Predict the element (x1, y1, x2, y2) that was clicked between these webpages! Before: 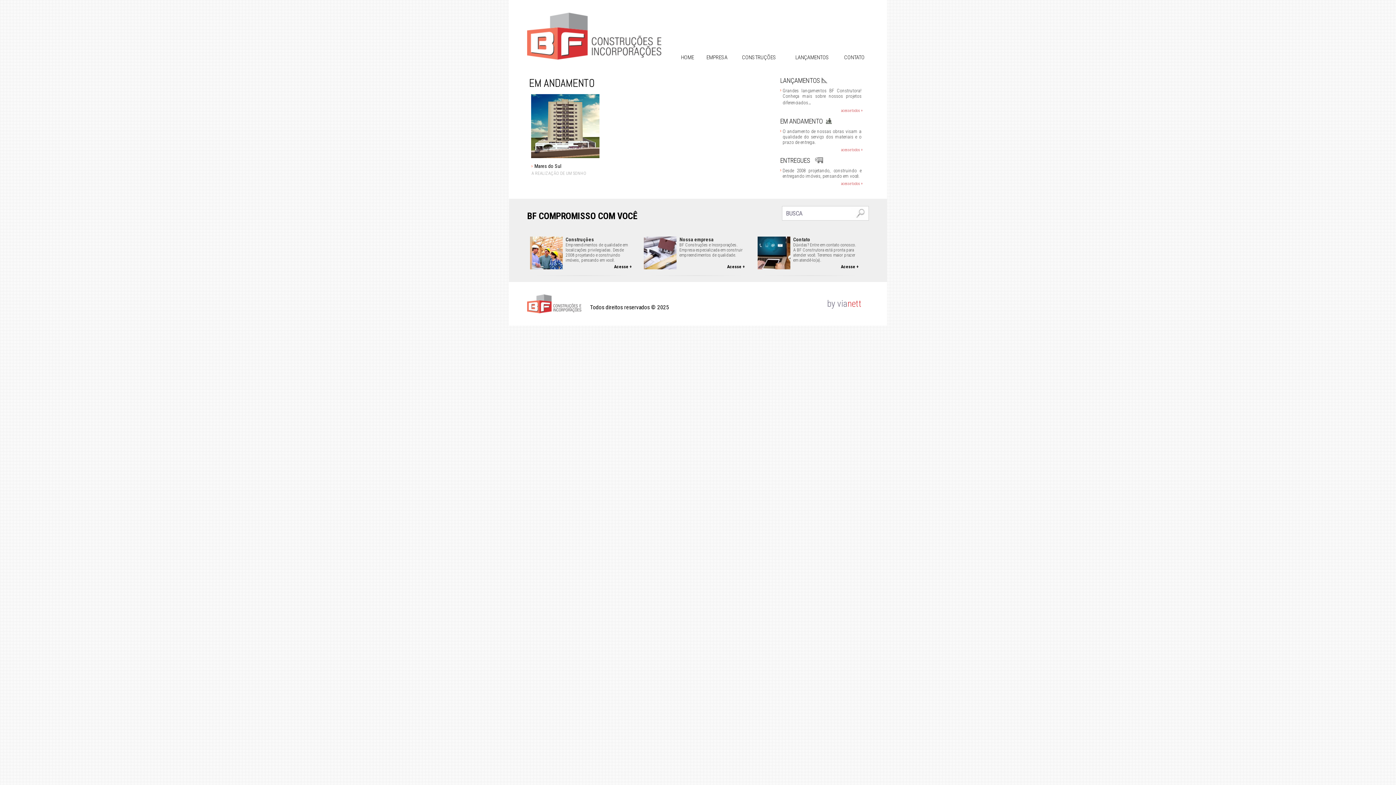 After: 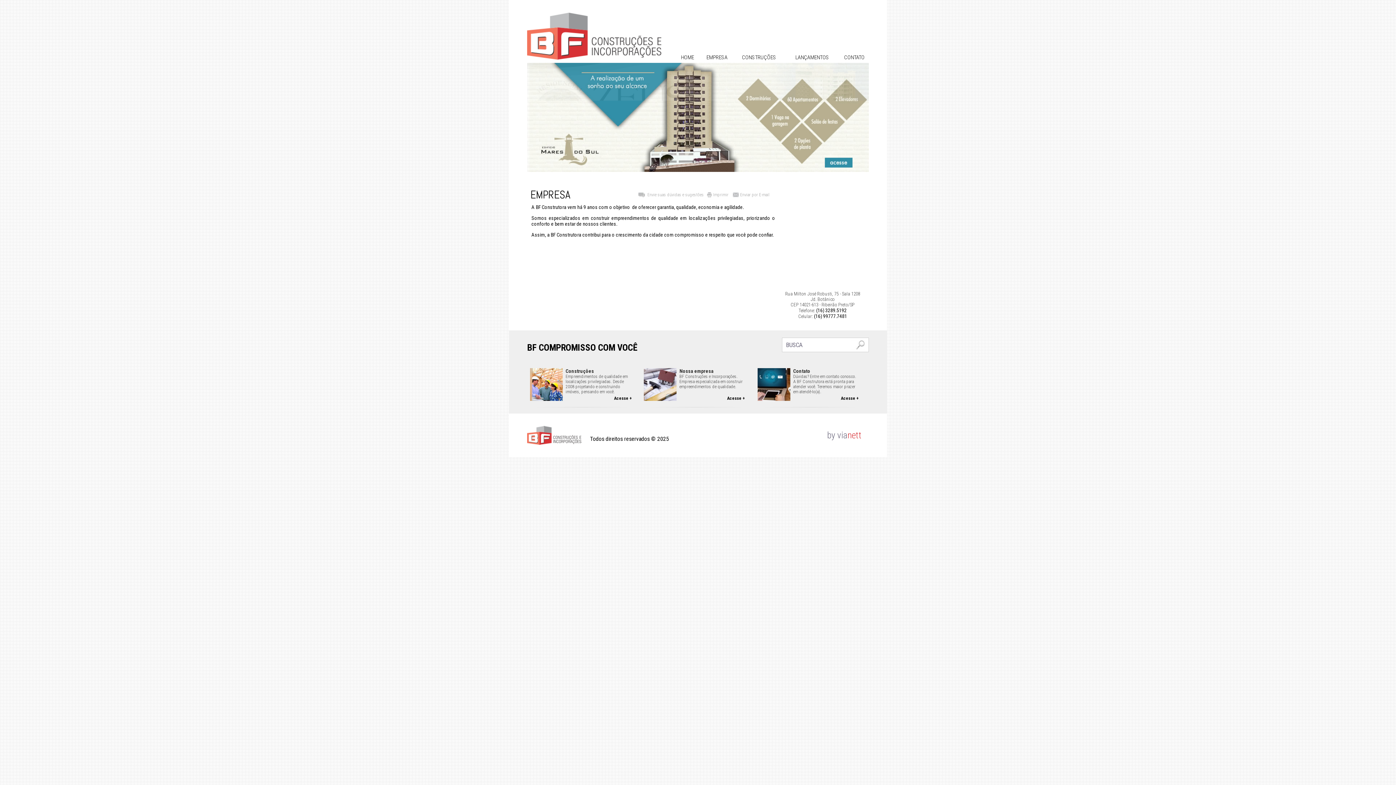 Action: label: Acesse + bbox: (727, 264, 745, 269)